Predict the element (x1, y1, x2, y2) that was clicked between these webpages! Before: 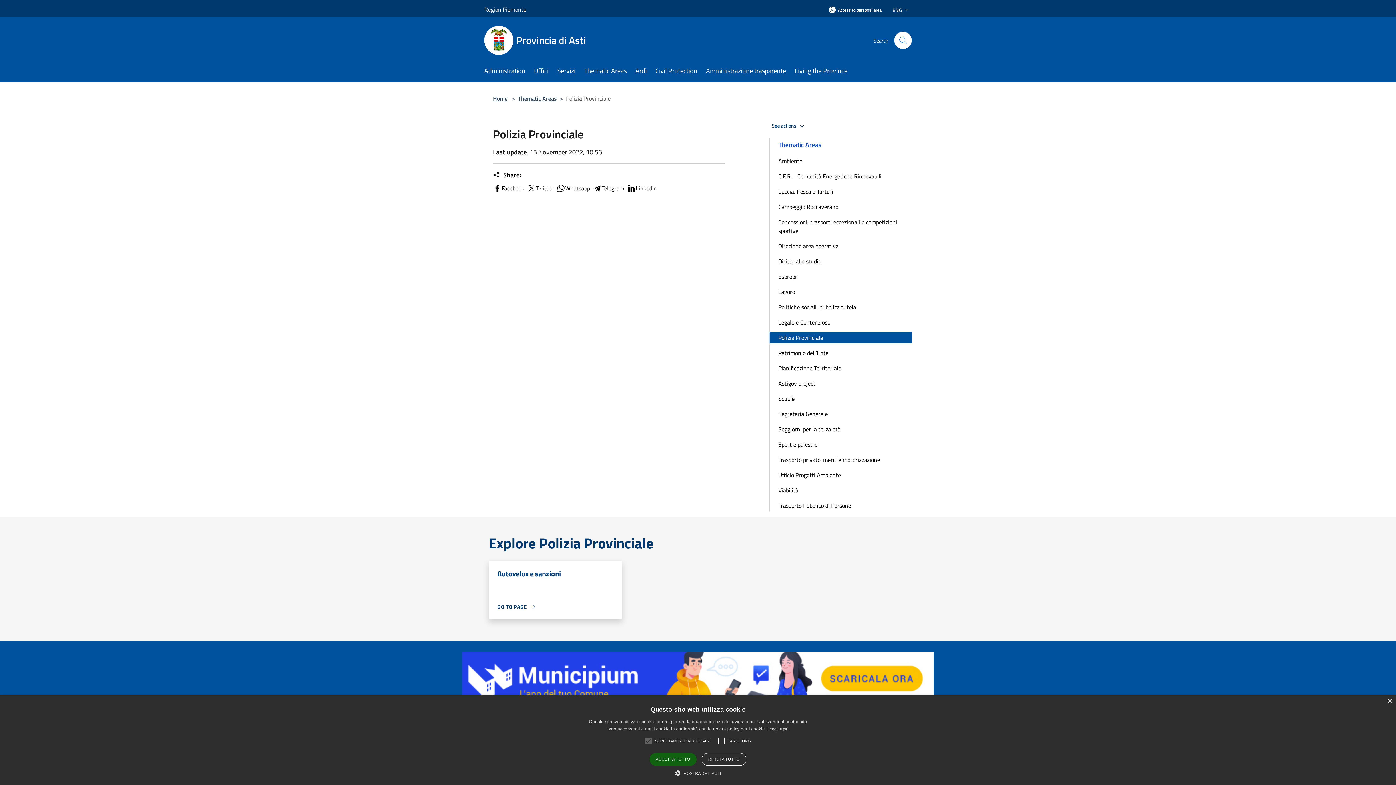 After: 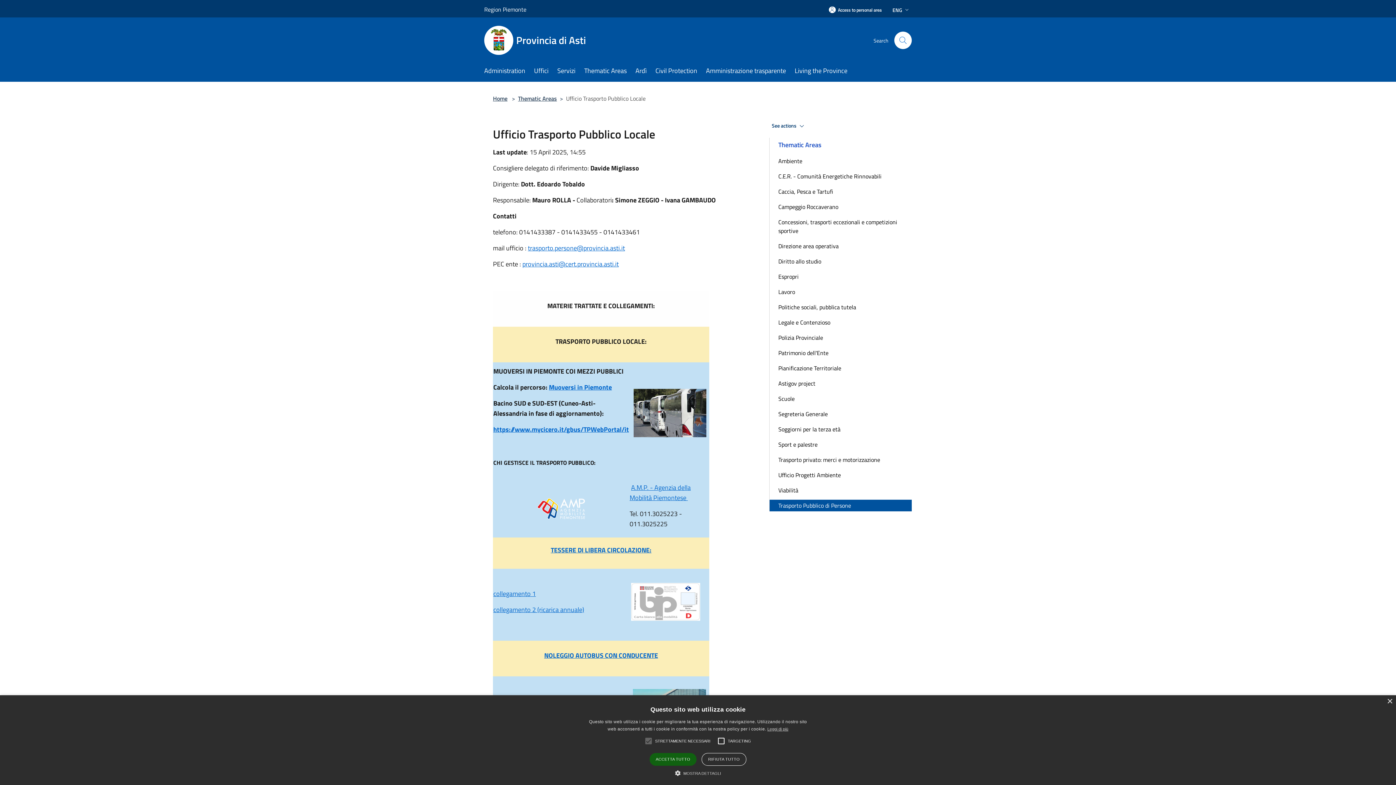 Action: bbox: (769, 500, 912, 511) label: Trasporto Pubblico di Persone